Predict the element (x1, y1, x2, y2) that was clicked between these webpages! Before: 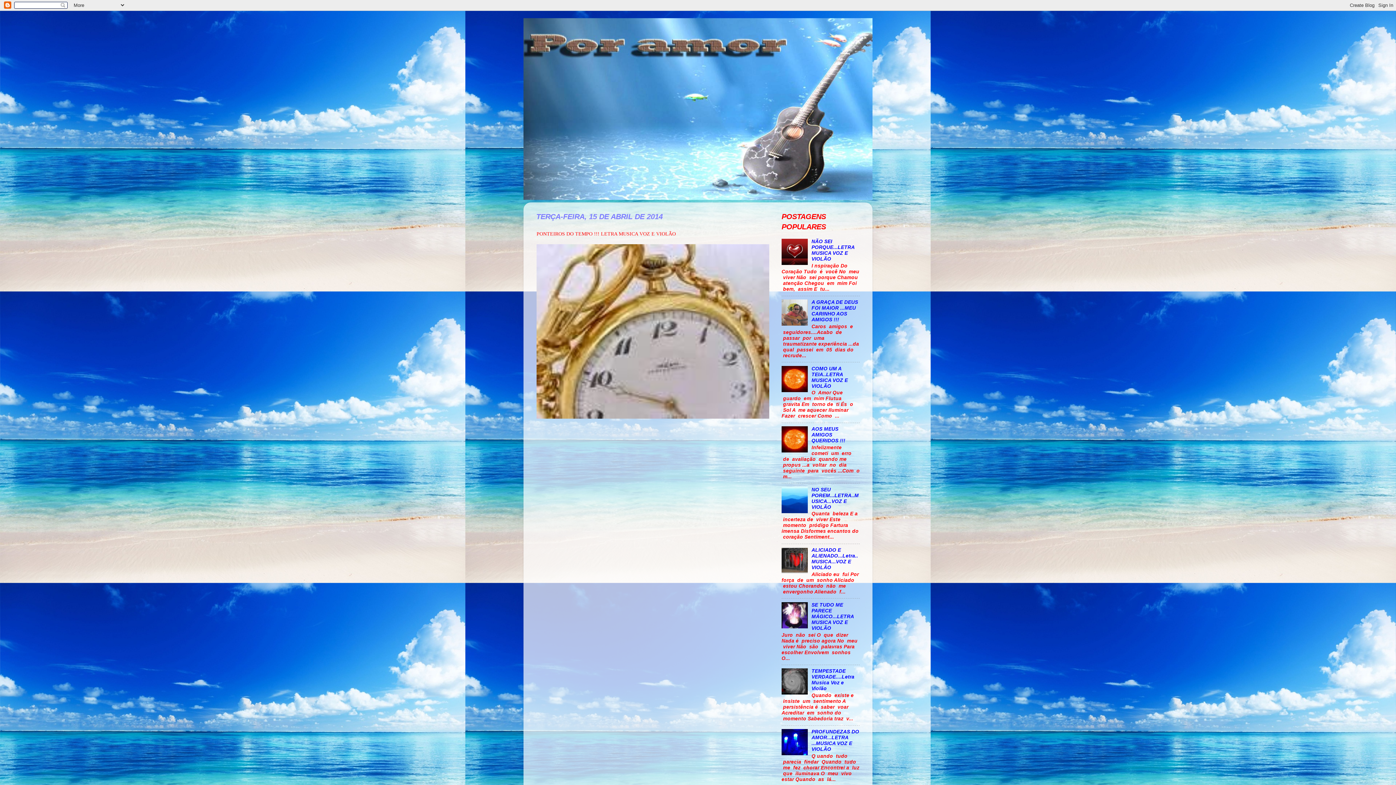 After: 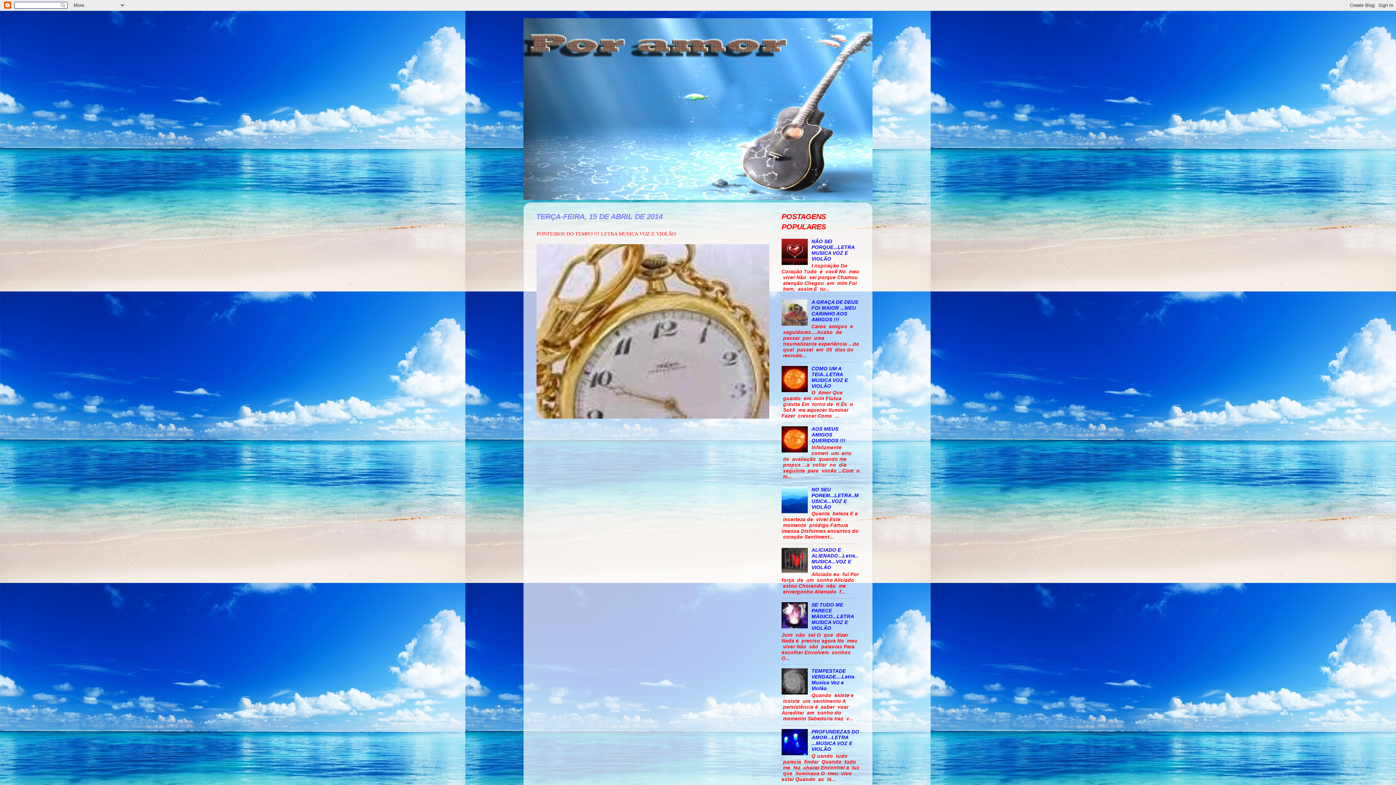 Action: bbox: (781, 260, 809, 266)